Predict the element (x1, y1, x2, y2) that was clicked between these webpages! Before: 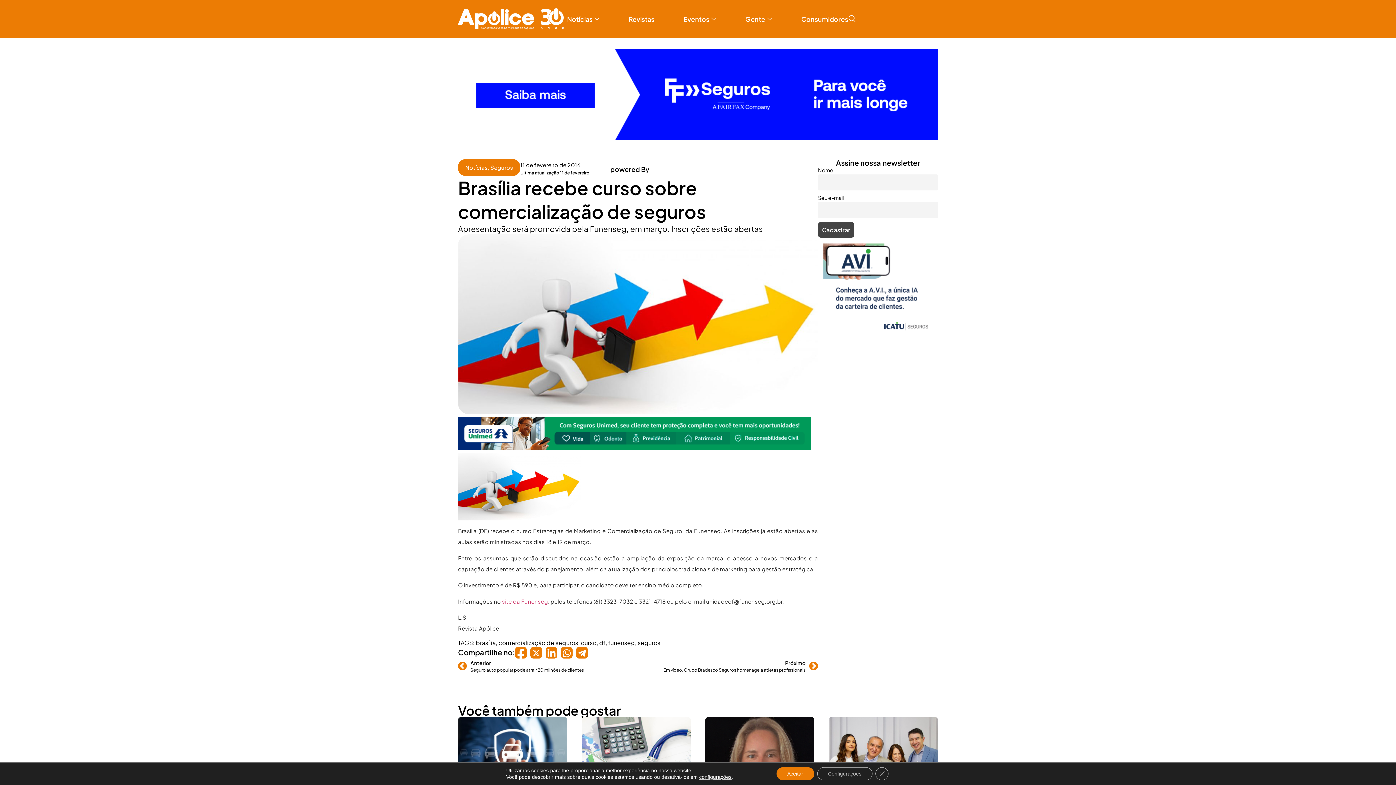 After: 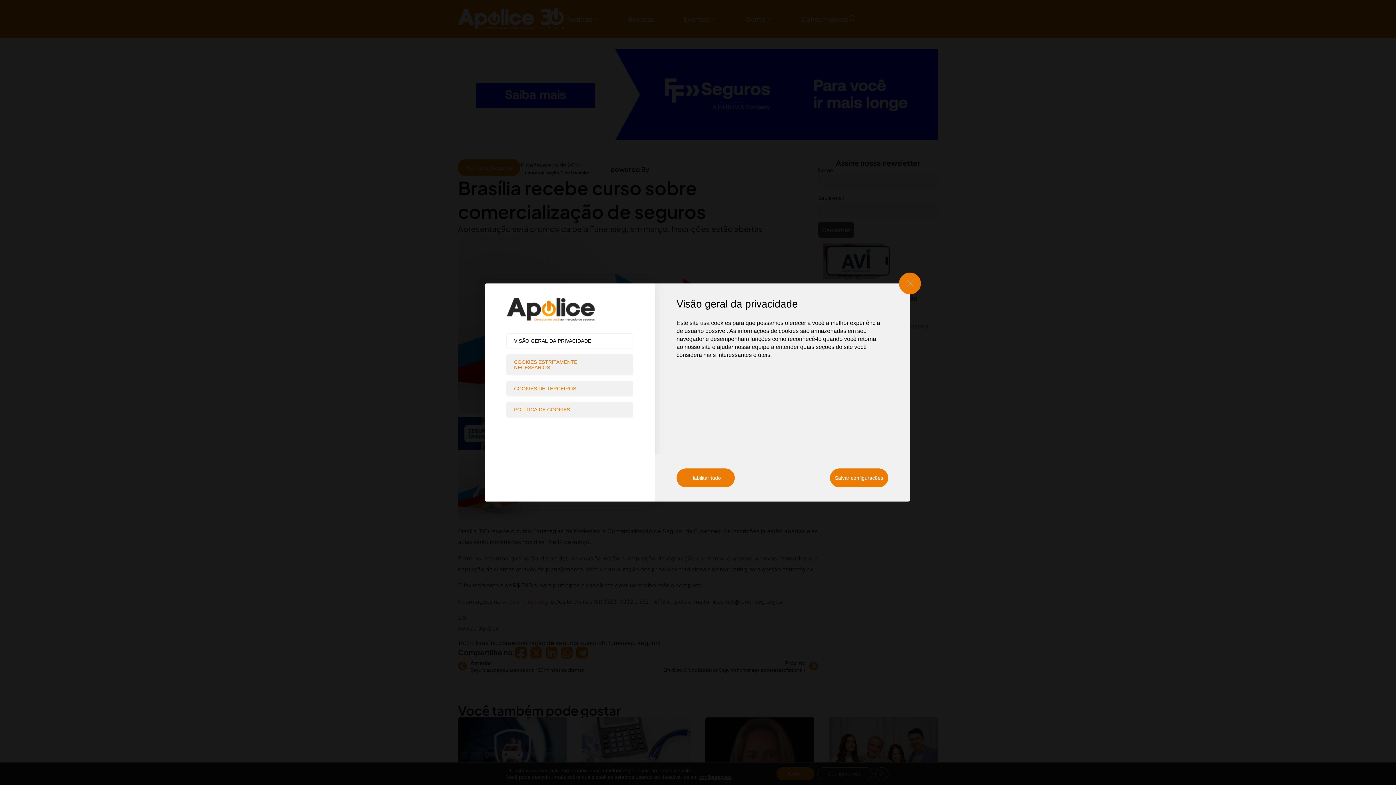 Action: bbox: (699, 774, 731, 780) label: configurações